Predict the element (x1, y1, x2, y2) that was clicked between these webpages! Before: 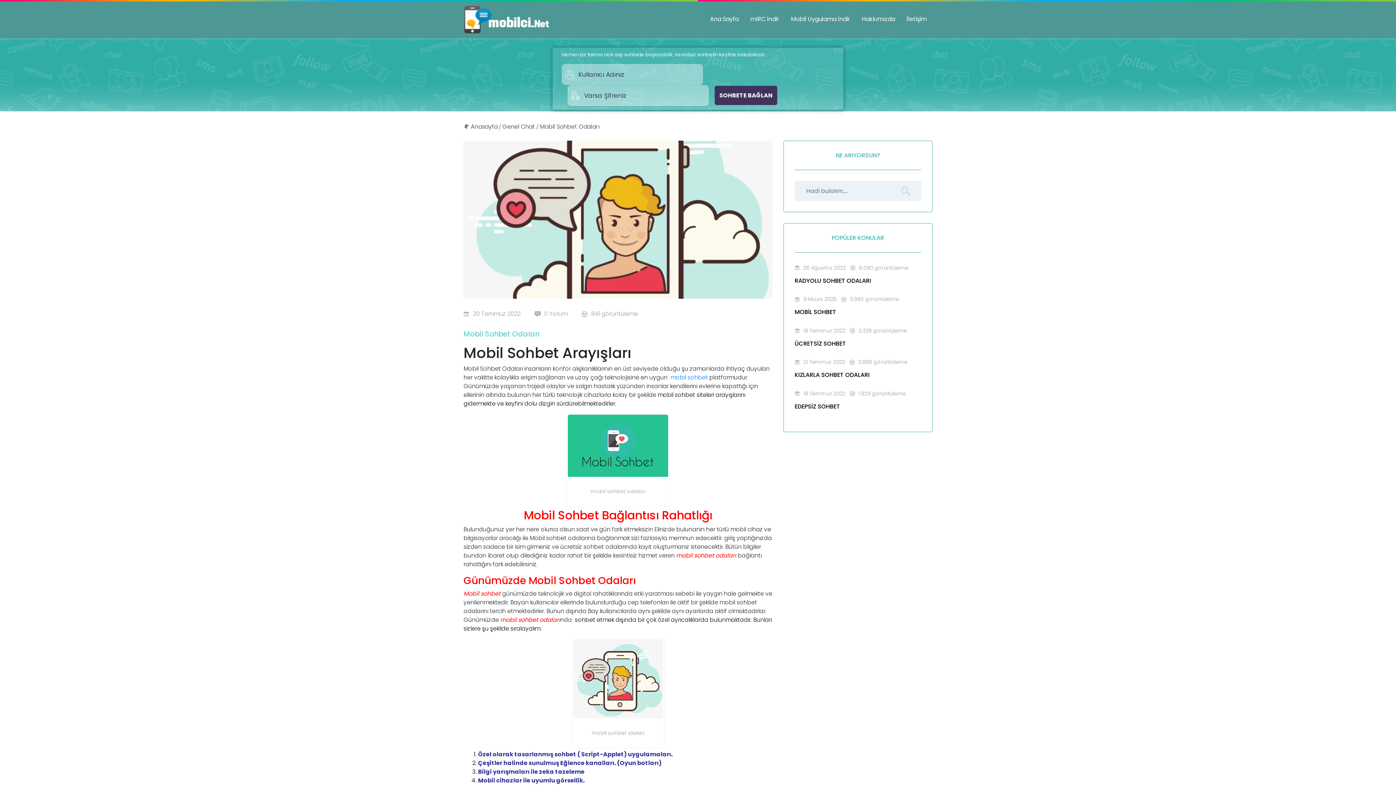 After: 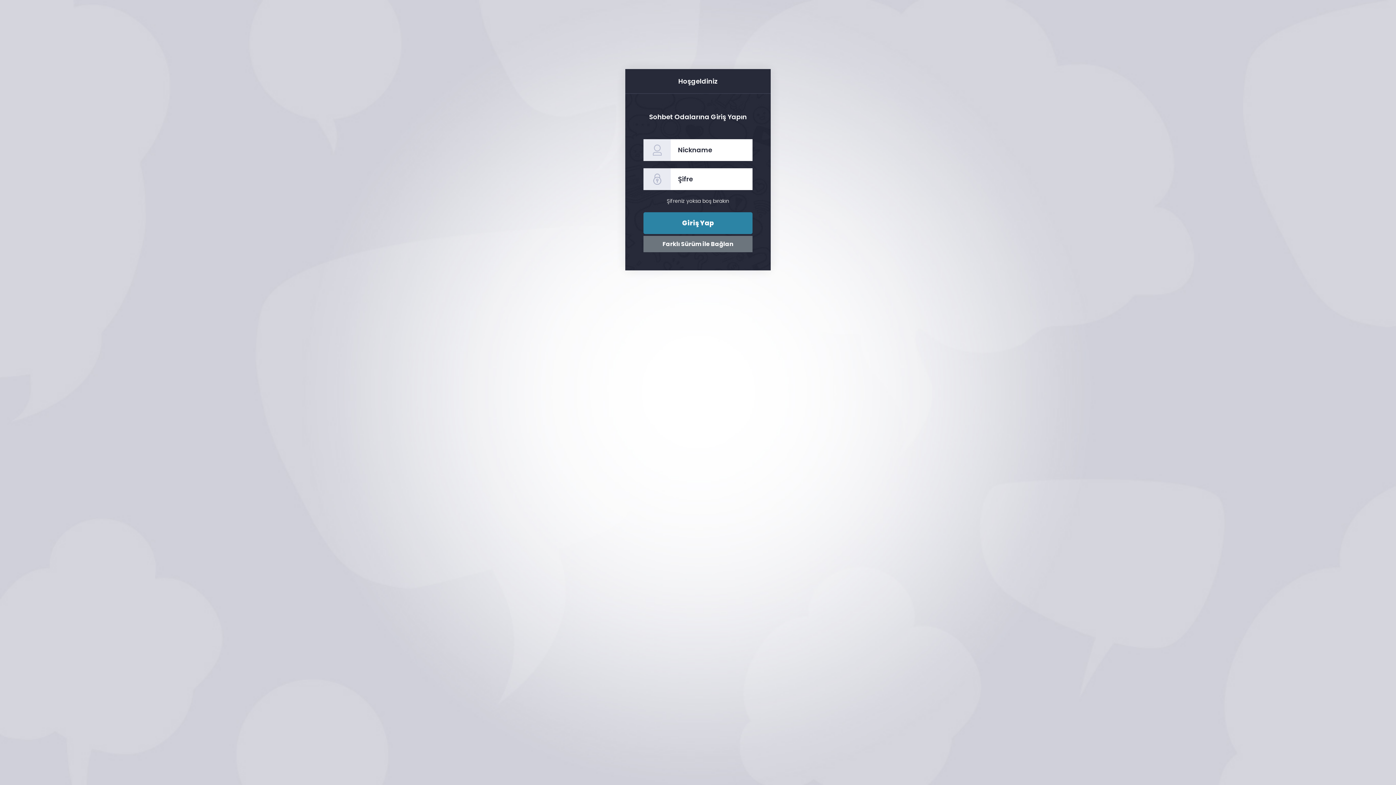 Action: bbox: (714, 85, 777, 105) label: SOHBETE BAĞLAN